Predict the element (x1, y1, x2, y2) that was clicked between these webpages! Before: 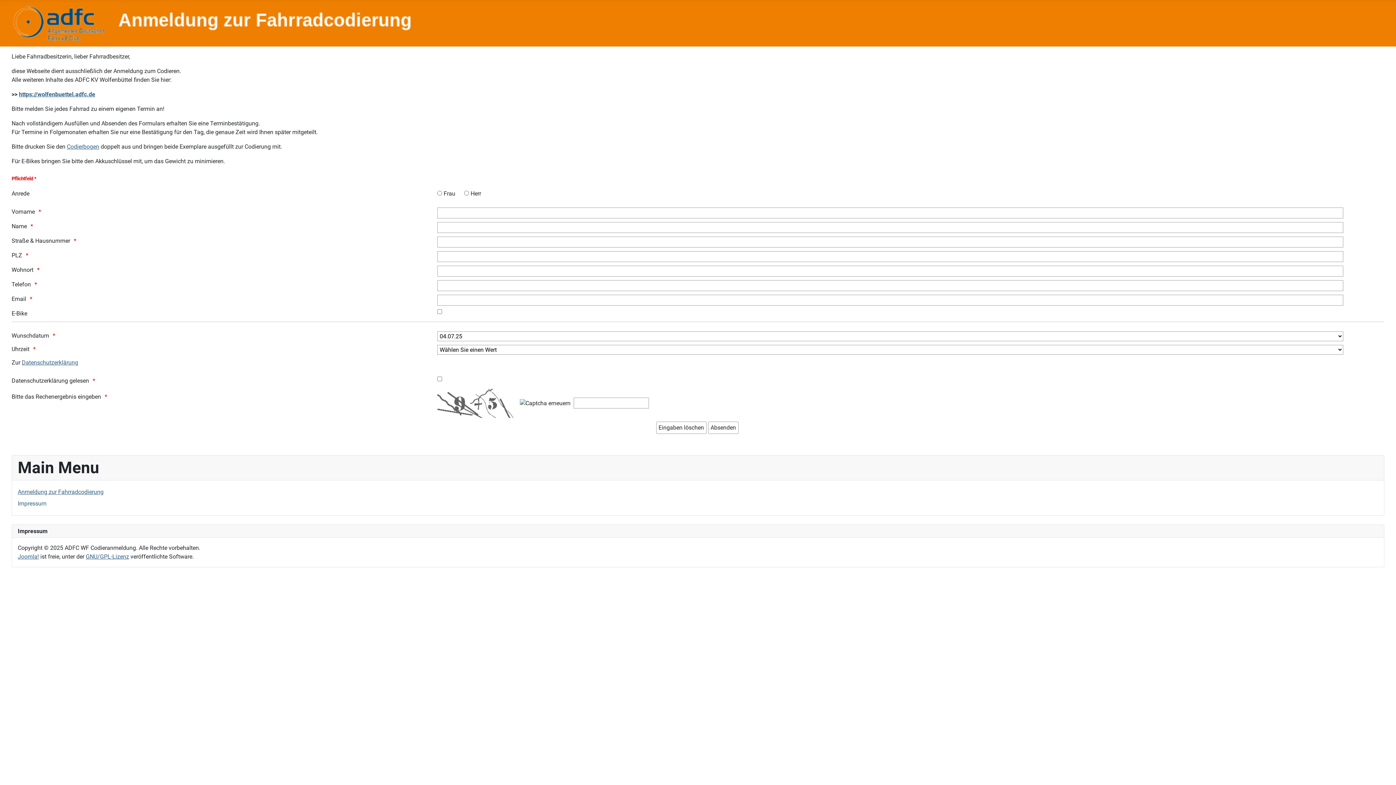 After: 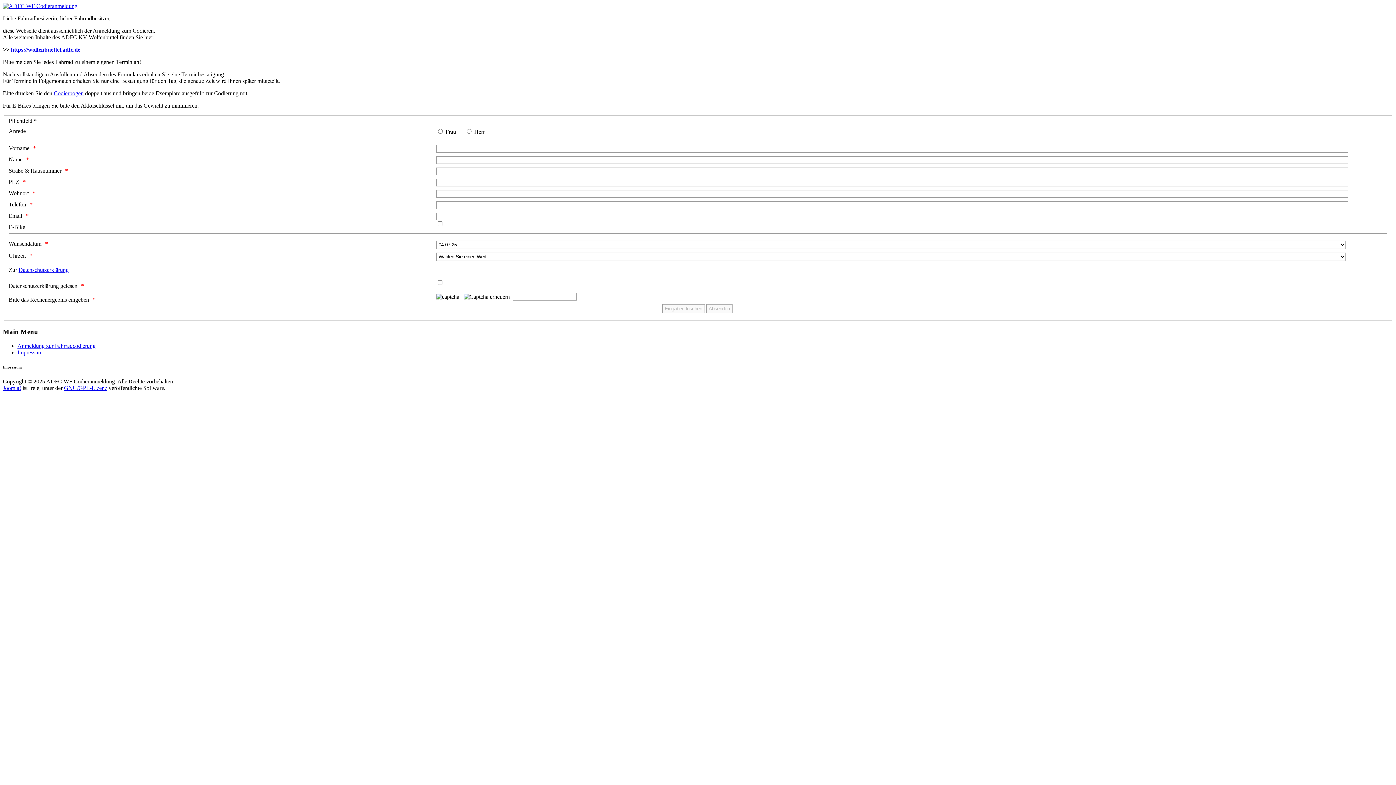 Action: bbox: (11, 15, 448, 29)